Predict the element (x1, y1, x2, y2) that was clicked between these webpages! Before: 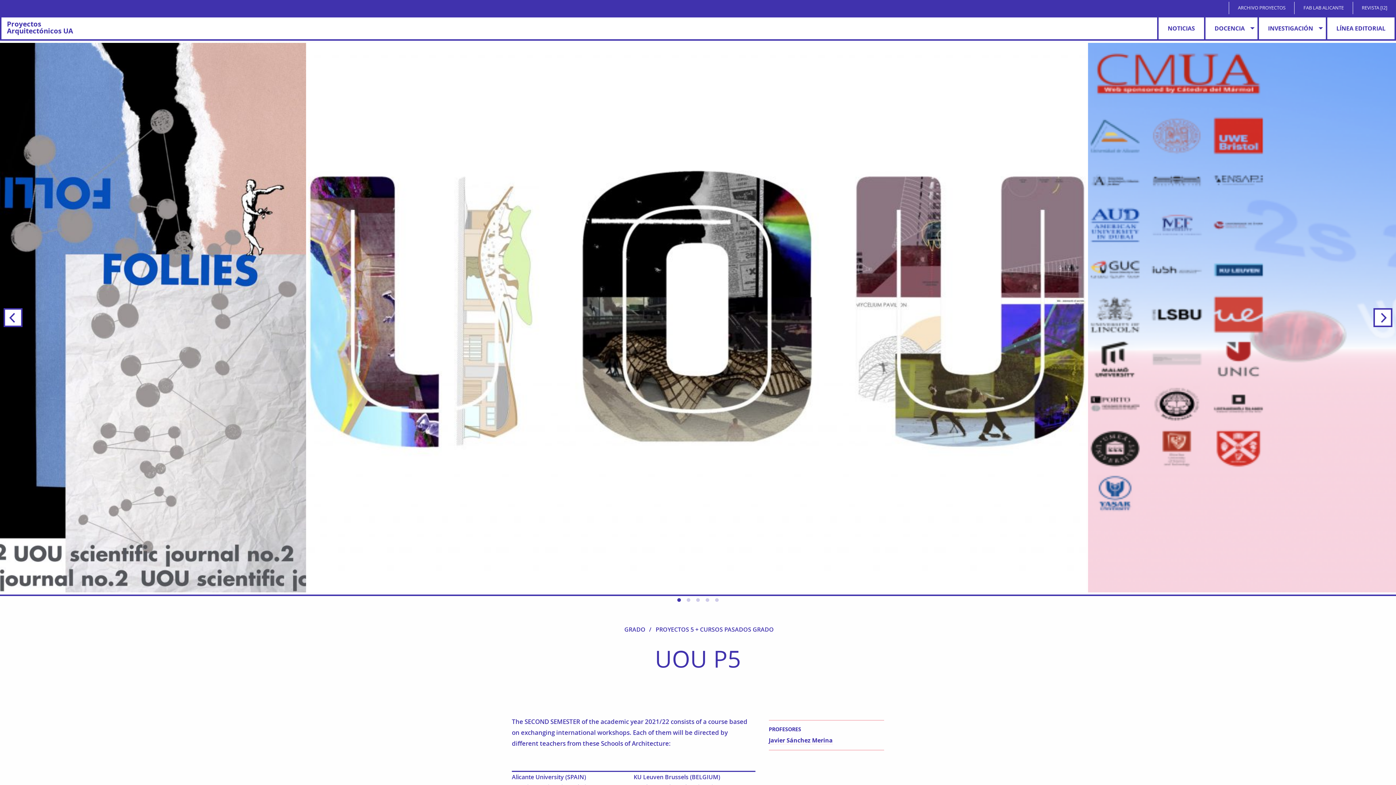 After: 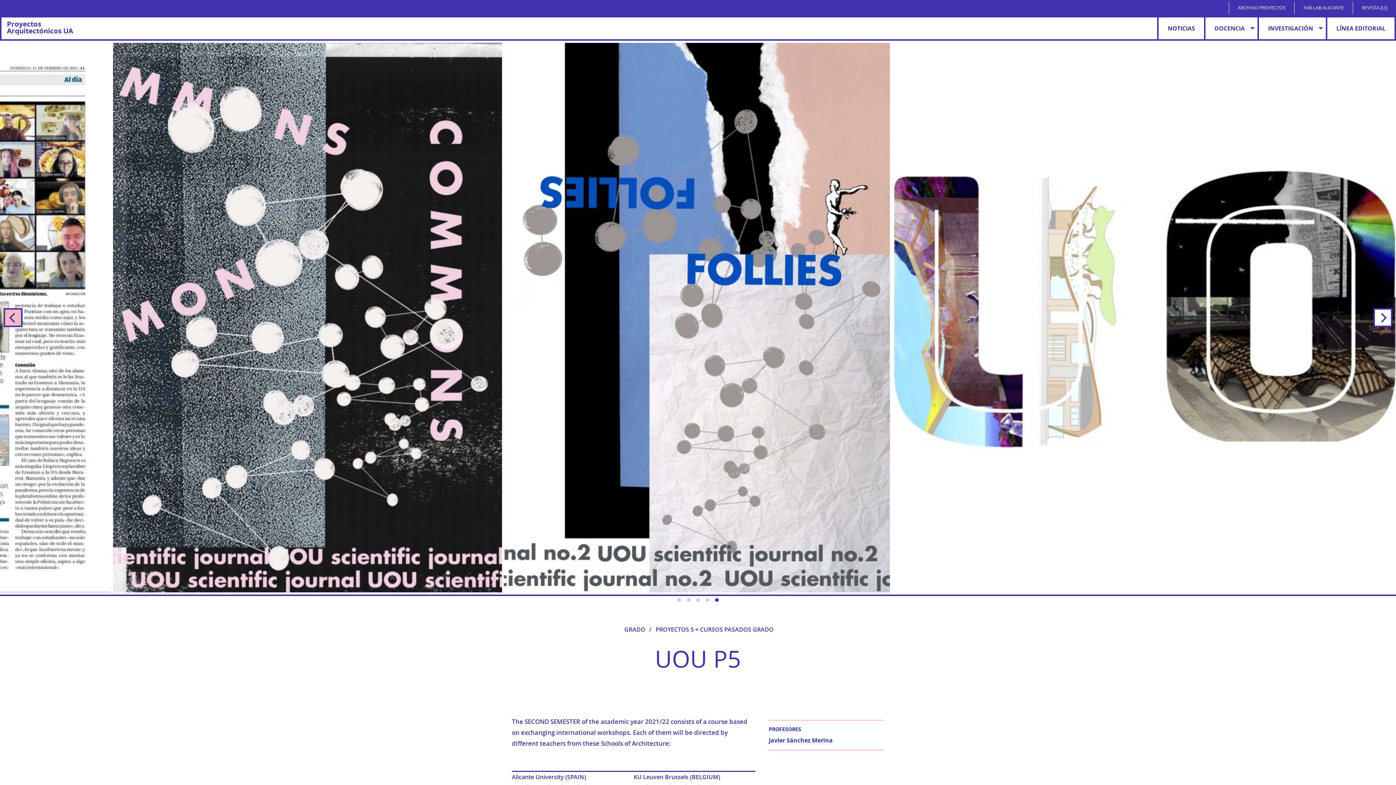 Action: label: Previous bbox: (3, 308, 22, 327)